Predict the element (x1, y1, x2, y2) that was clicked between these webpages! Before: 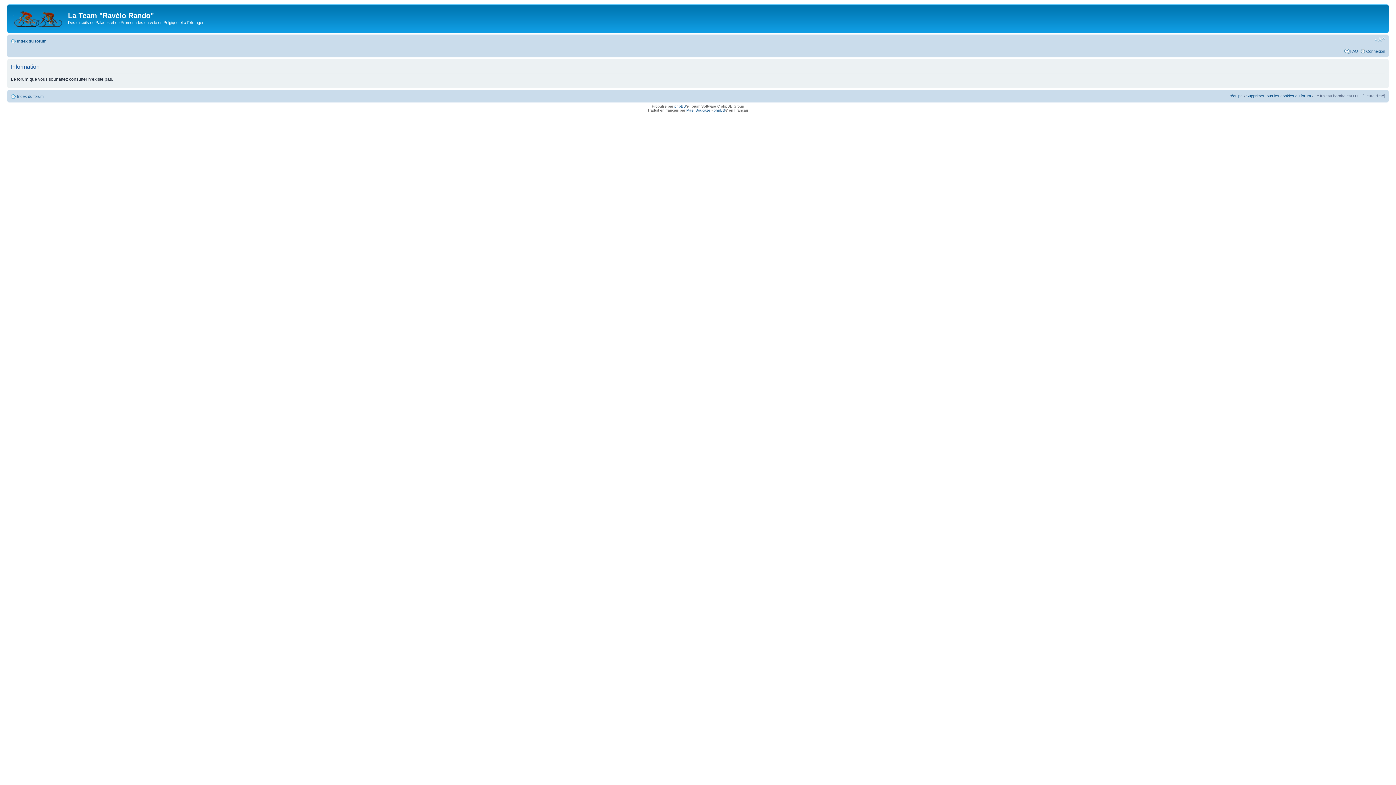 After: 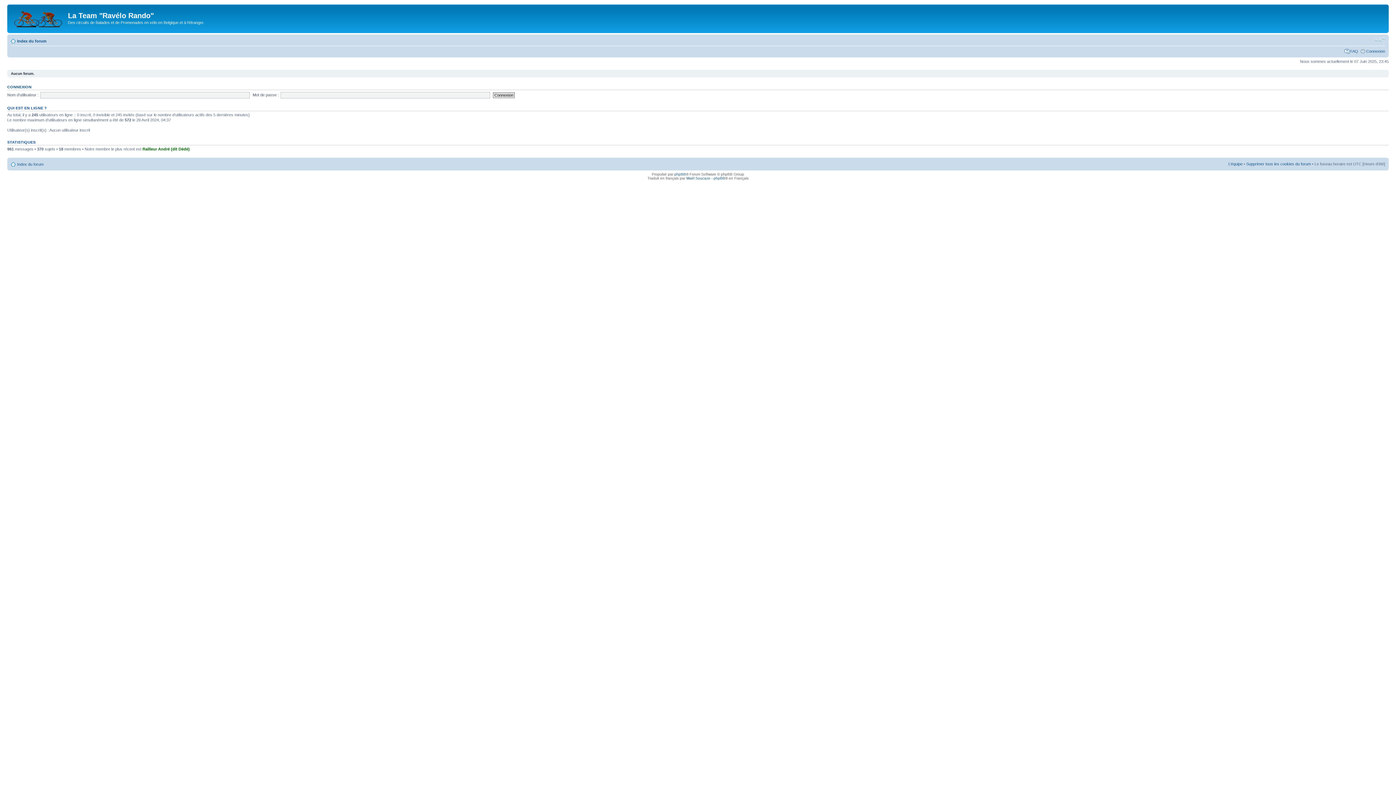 Action: label: Index du forum bbox: (17, 38, 46, 43)